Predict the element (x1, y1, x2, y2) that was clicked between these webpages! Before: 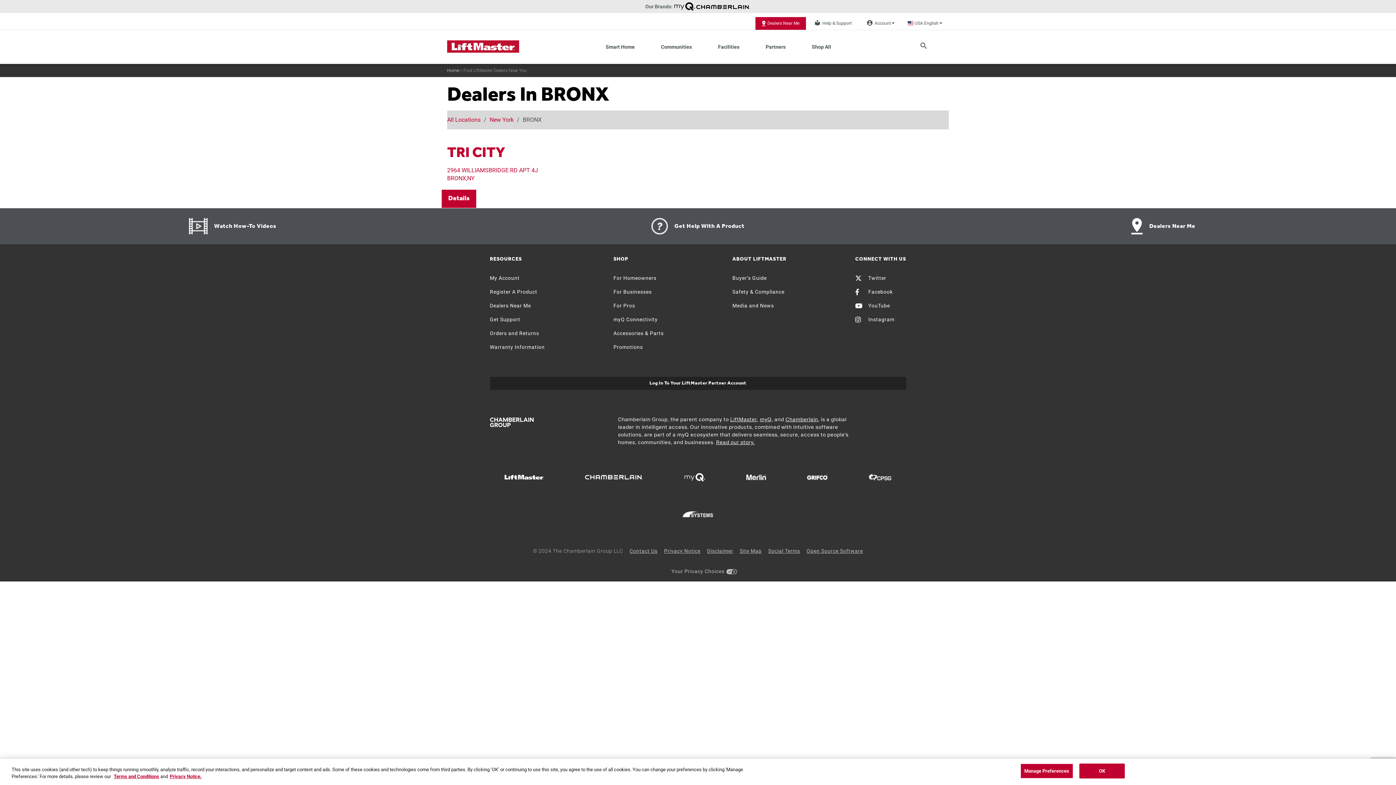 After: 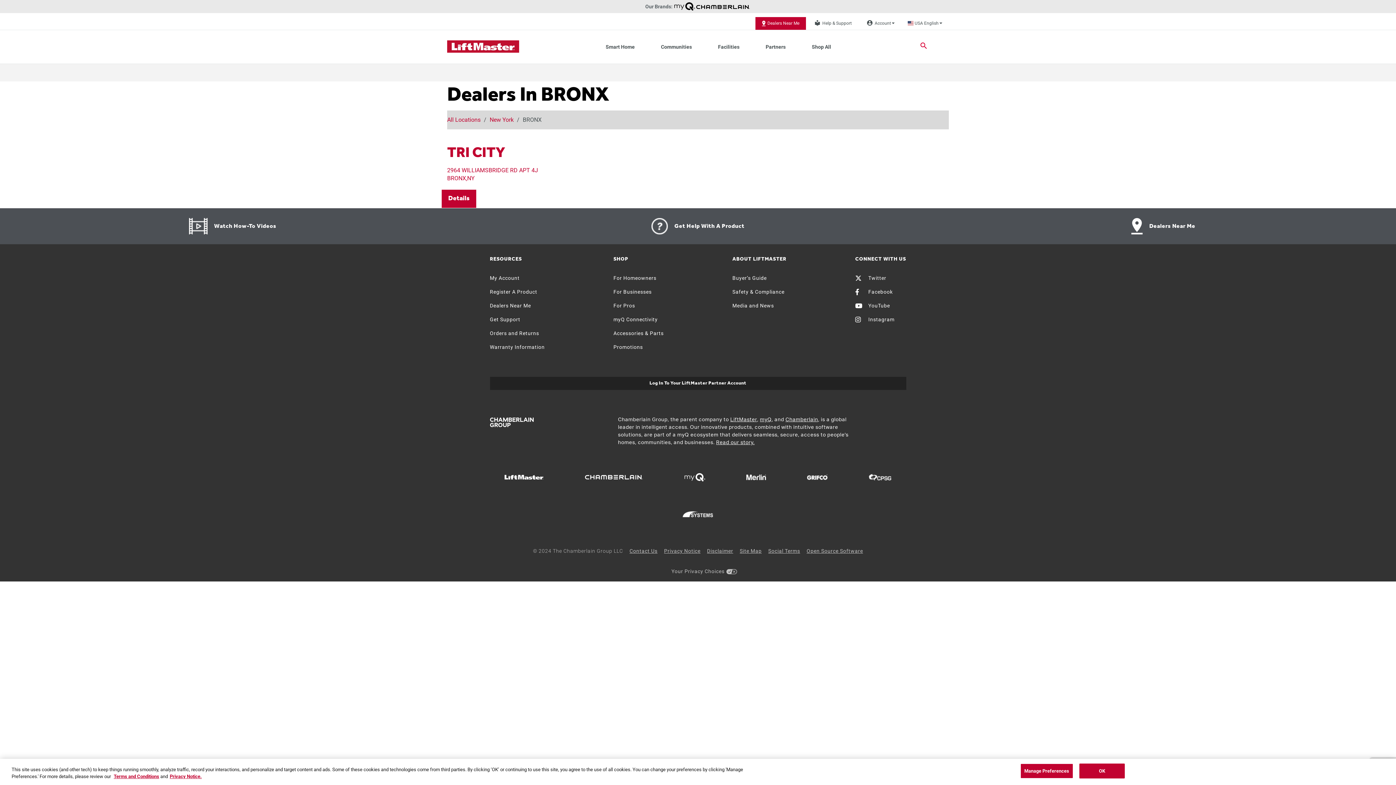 Action: bbox: (918, 39, 930, 54) label: search